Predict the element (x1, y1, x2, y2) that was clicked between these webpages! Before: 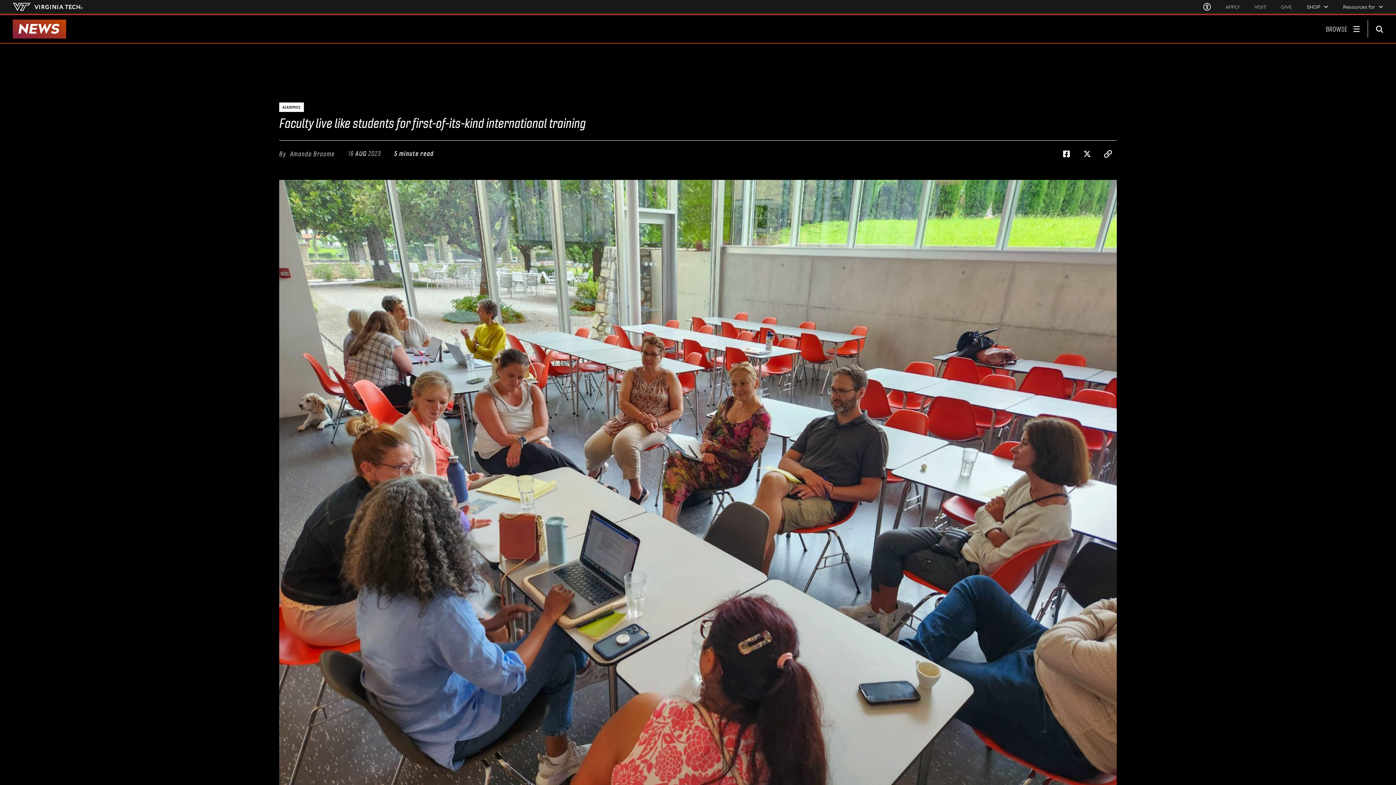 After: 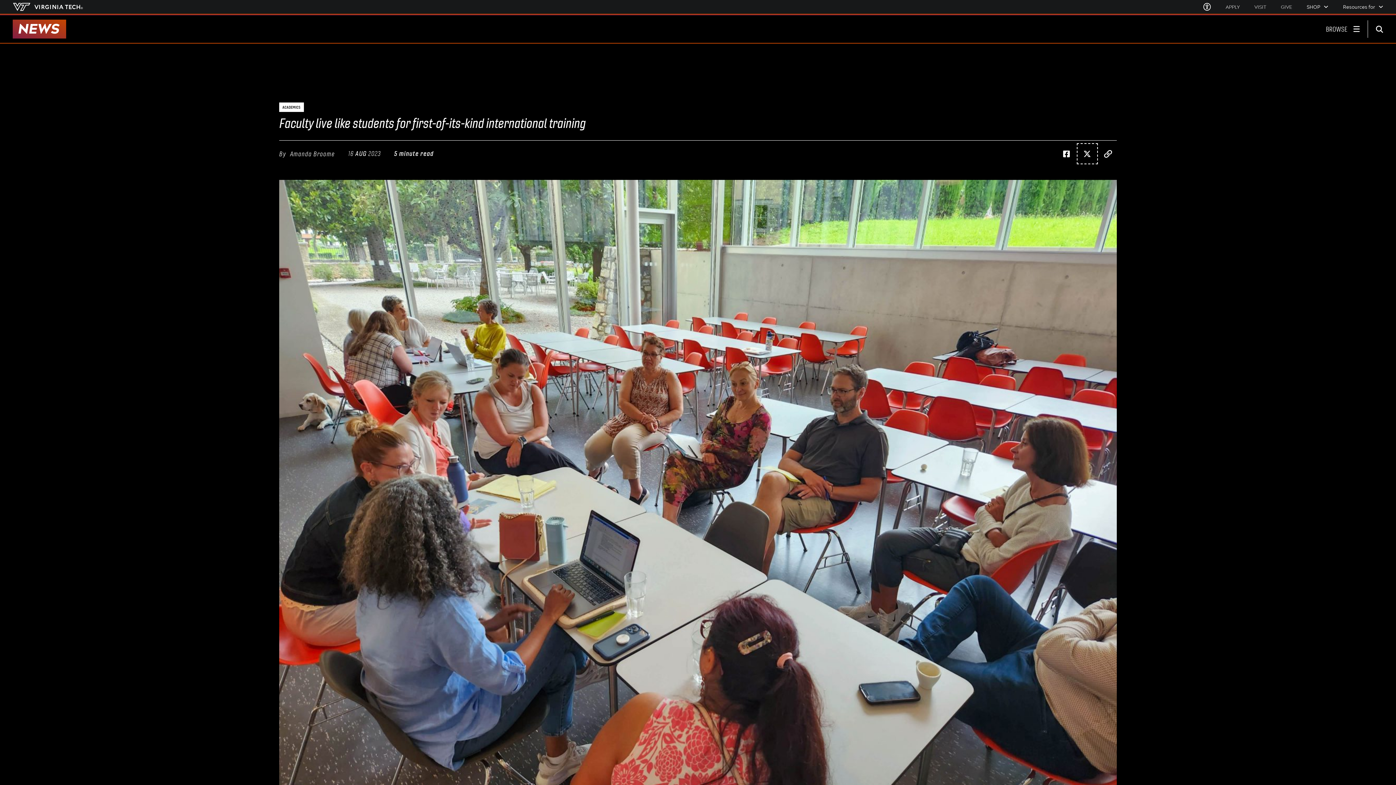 Action: label: Share on Twitter bbox: (1078, 145, 1096, 162)